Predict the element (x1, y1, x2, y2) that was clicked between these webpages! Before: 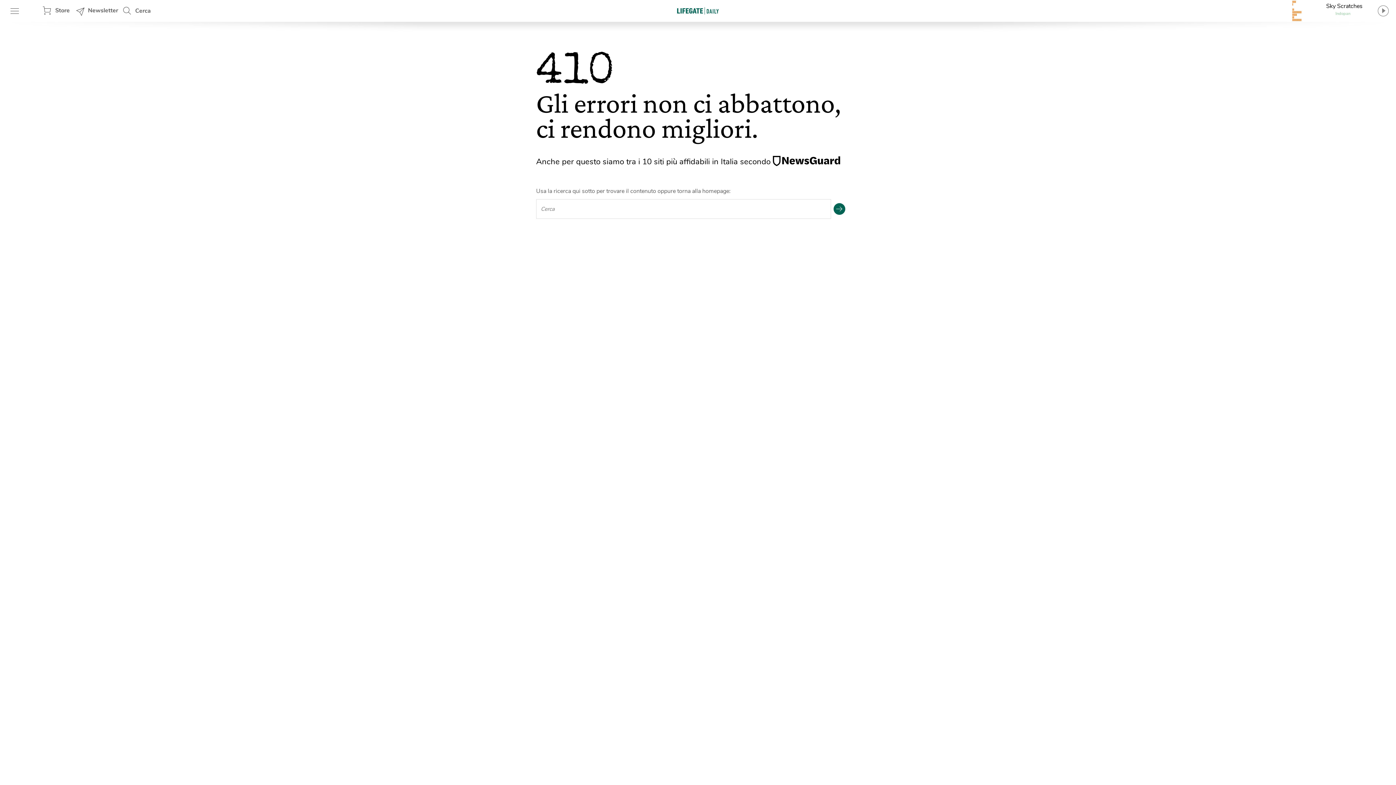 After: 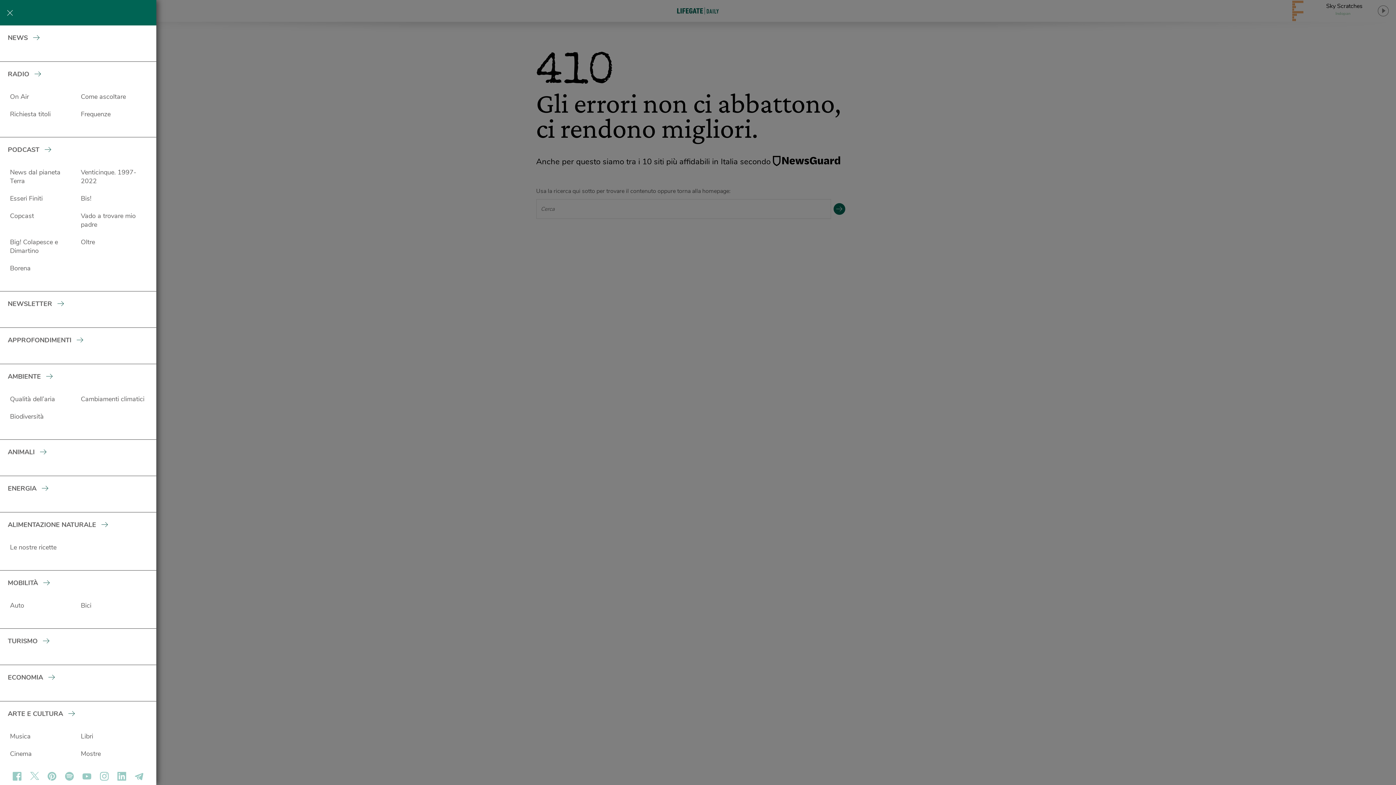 Action: bbox: (5, 0, 38, 21)